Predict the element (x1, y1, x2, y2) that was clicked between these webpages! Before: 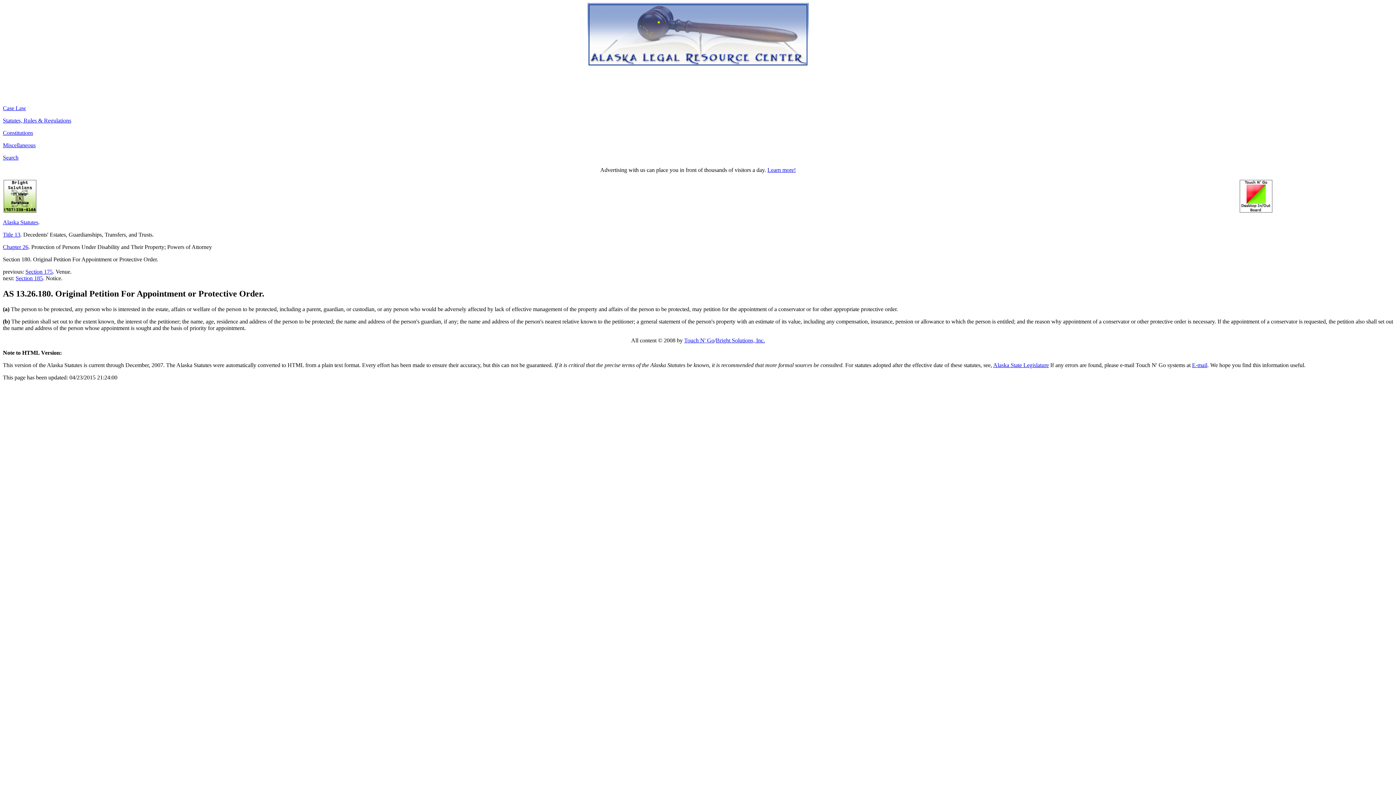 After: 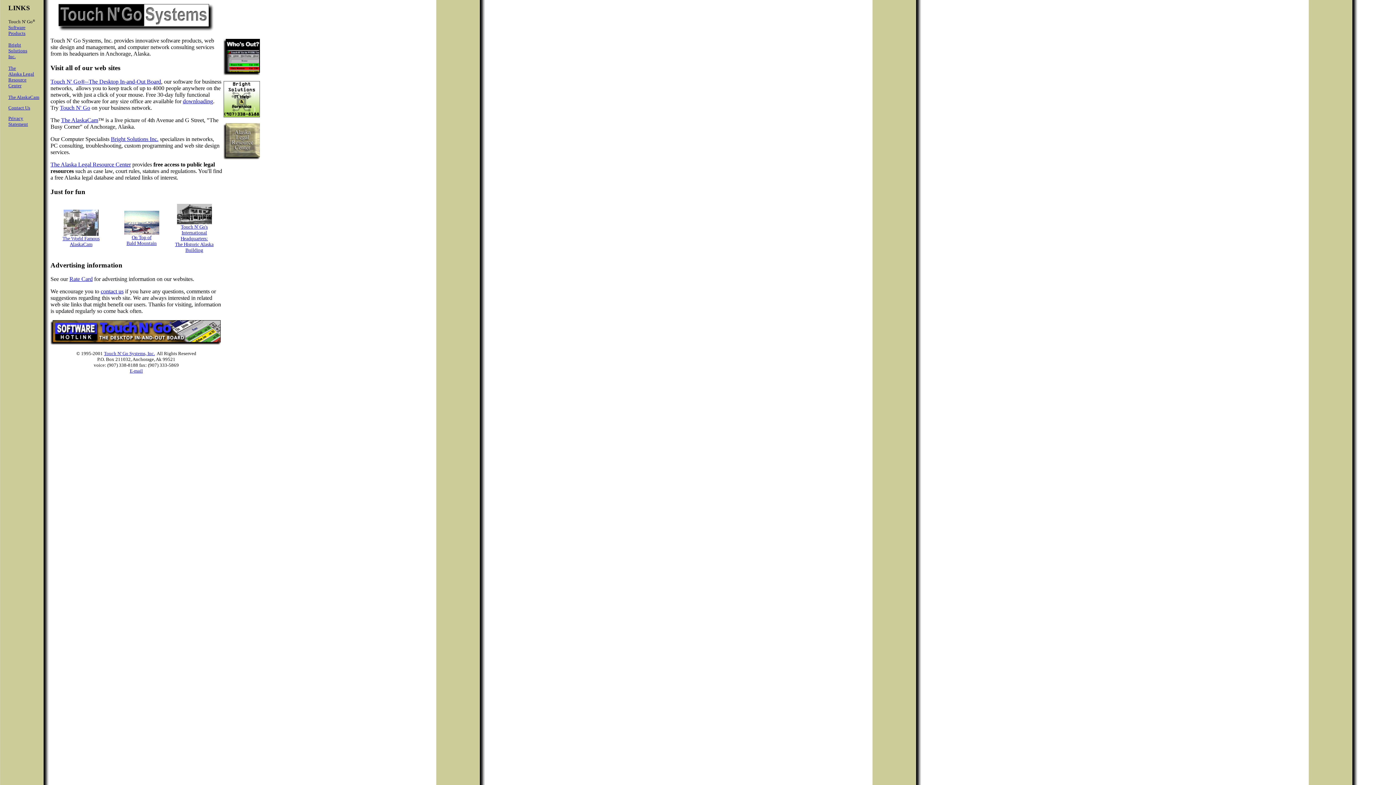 Action: label: Touch N' Go bbox: (684, 337, 714, 343)